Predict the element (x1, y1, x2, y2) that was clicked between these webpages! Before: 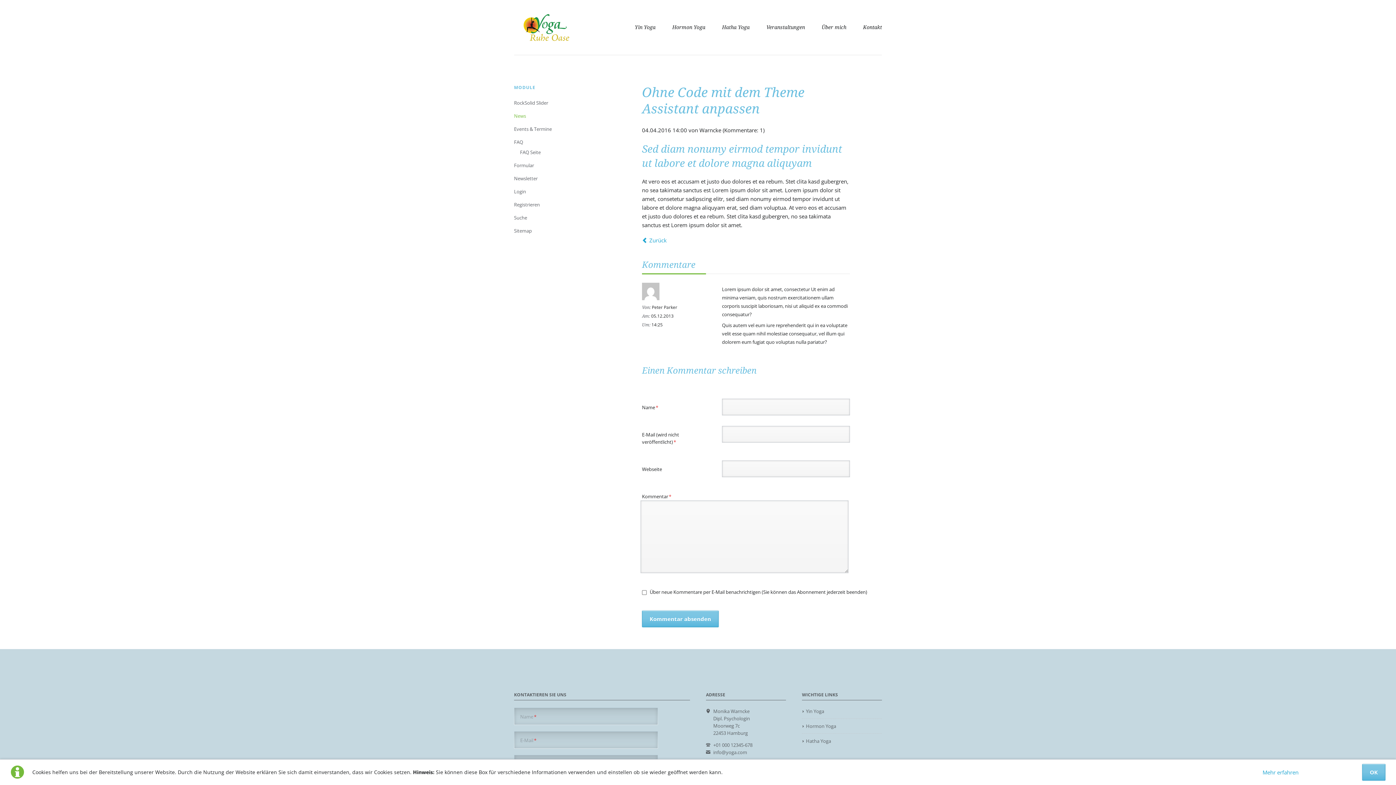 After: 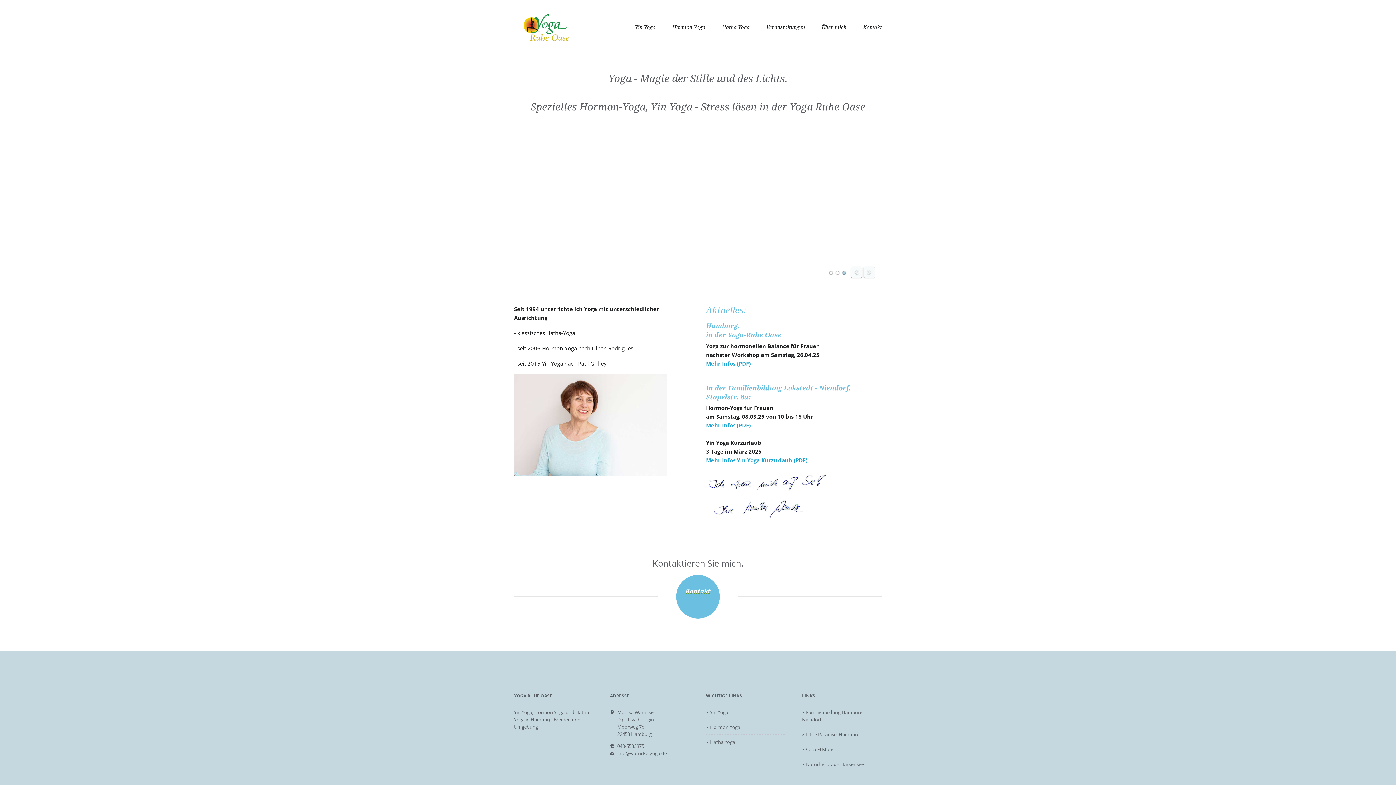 Action: bbox: (514, 13, 576, 42)